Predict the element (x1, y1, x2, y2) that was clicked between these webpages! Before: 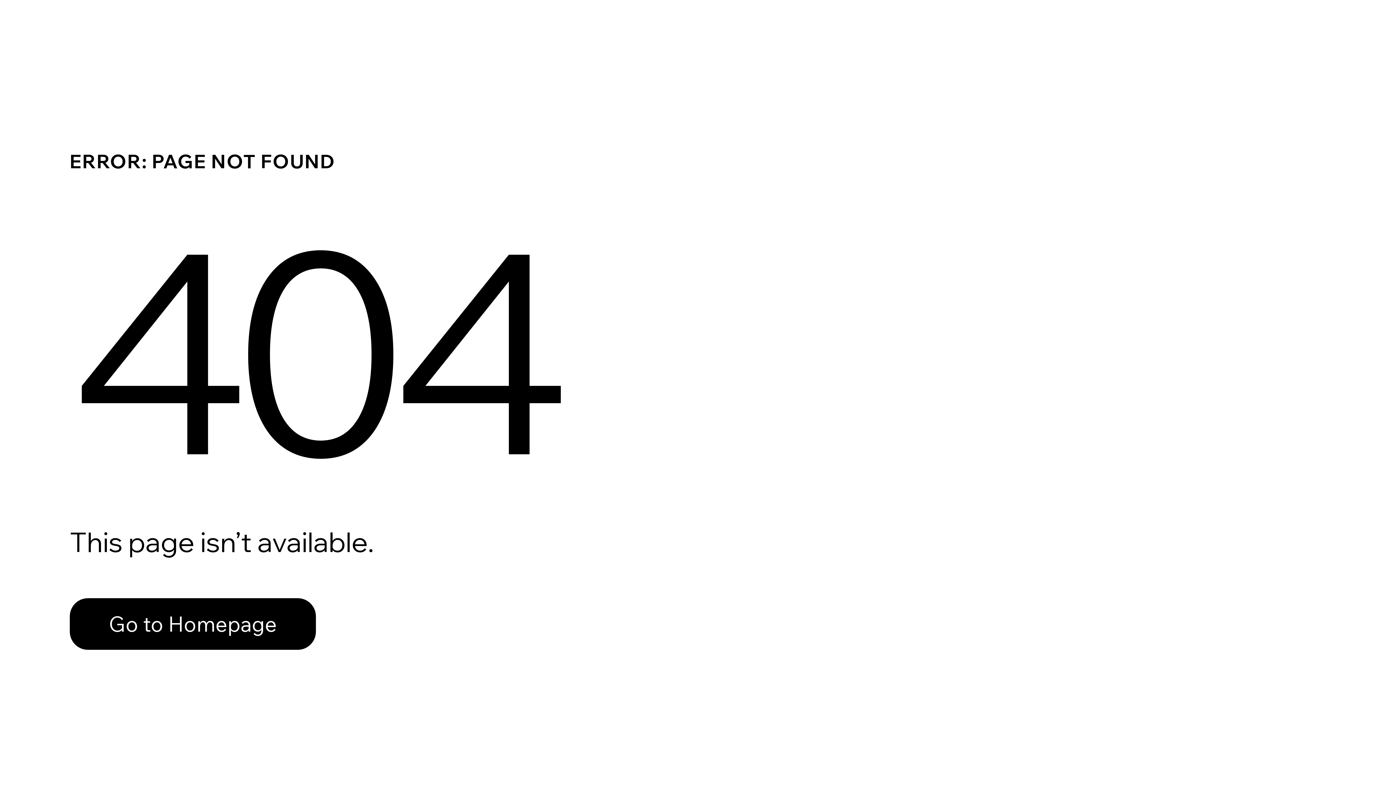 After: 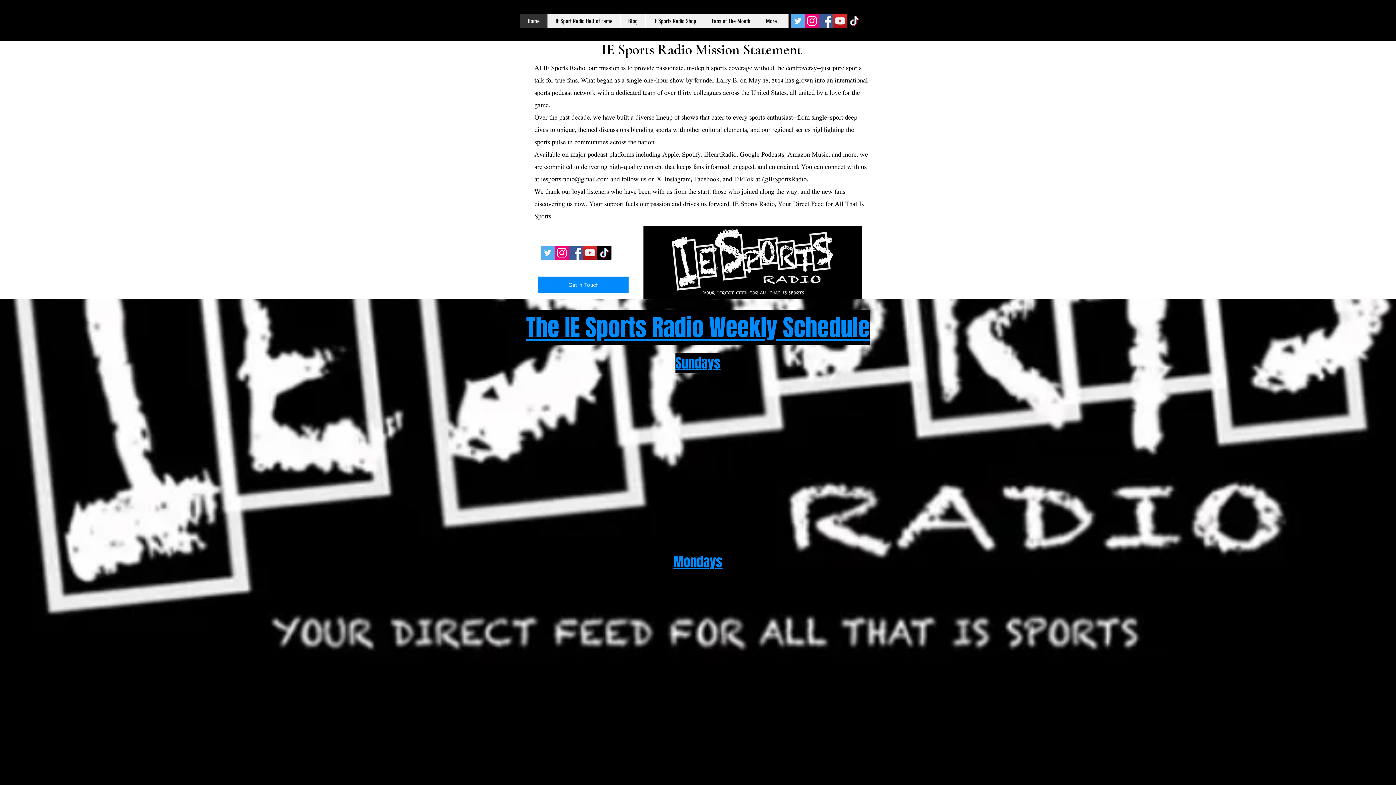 Action: label: Go to Homepage bbox: (69, 582, 768, 659)